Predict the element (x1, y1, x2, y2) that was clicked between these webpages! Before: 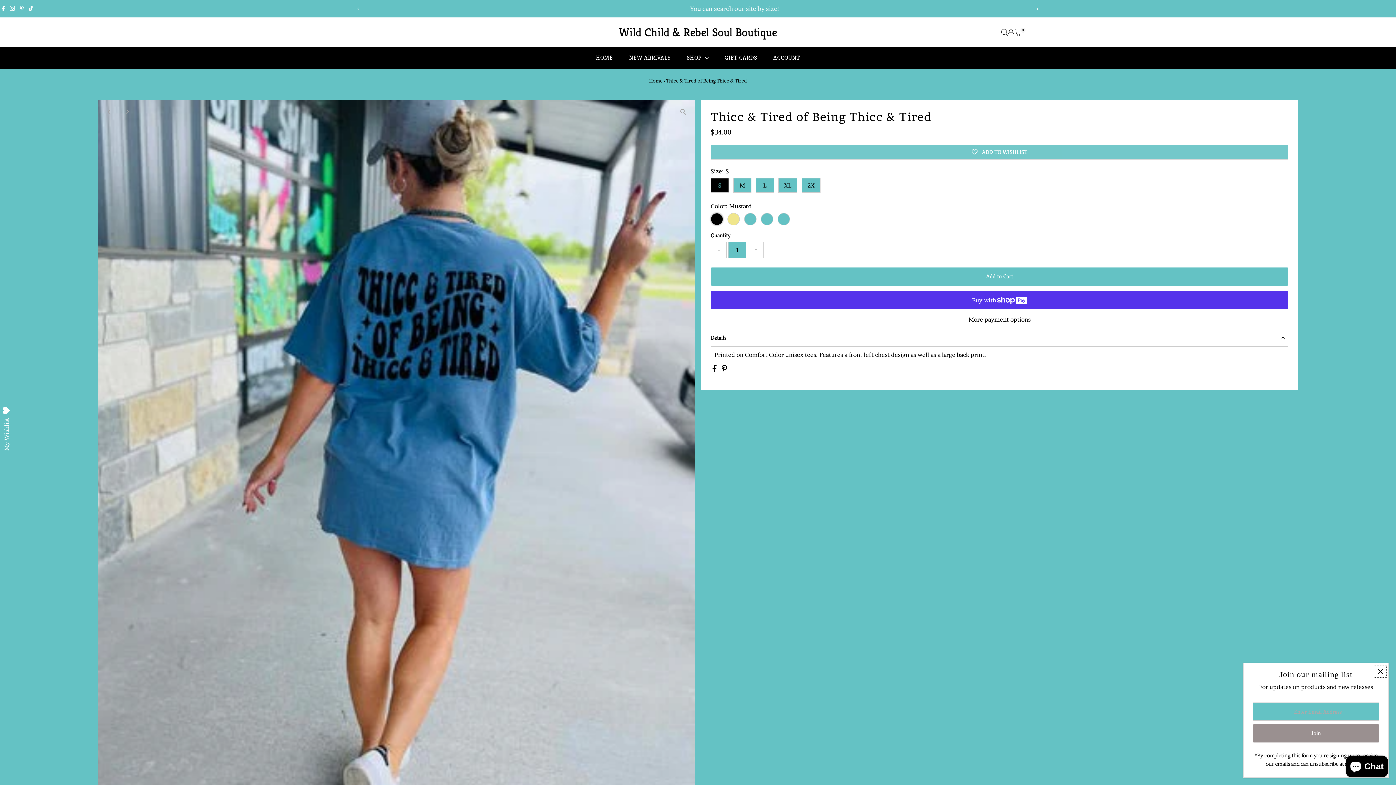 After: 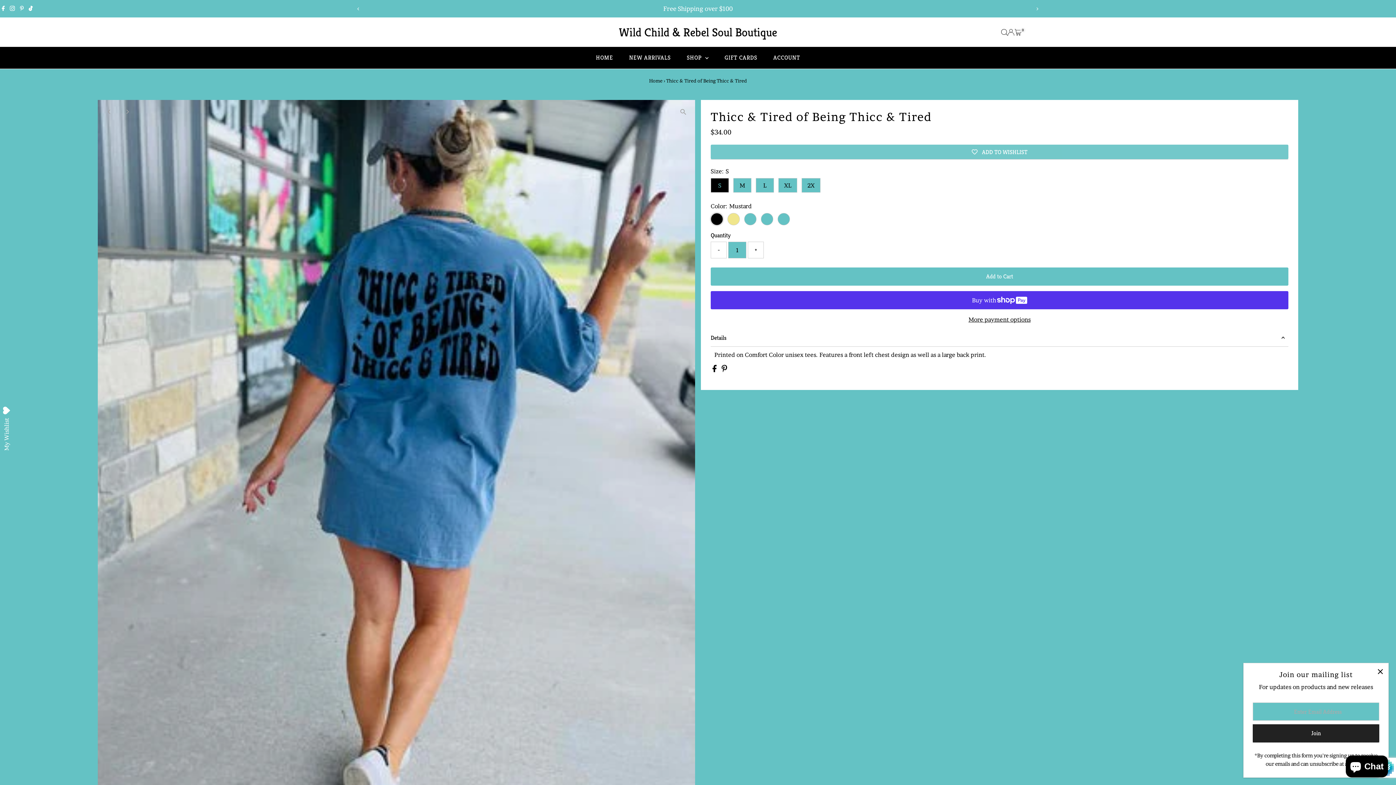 Action: bbox: (1253, 724, 1379, 742) label: Join